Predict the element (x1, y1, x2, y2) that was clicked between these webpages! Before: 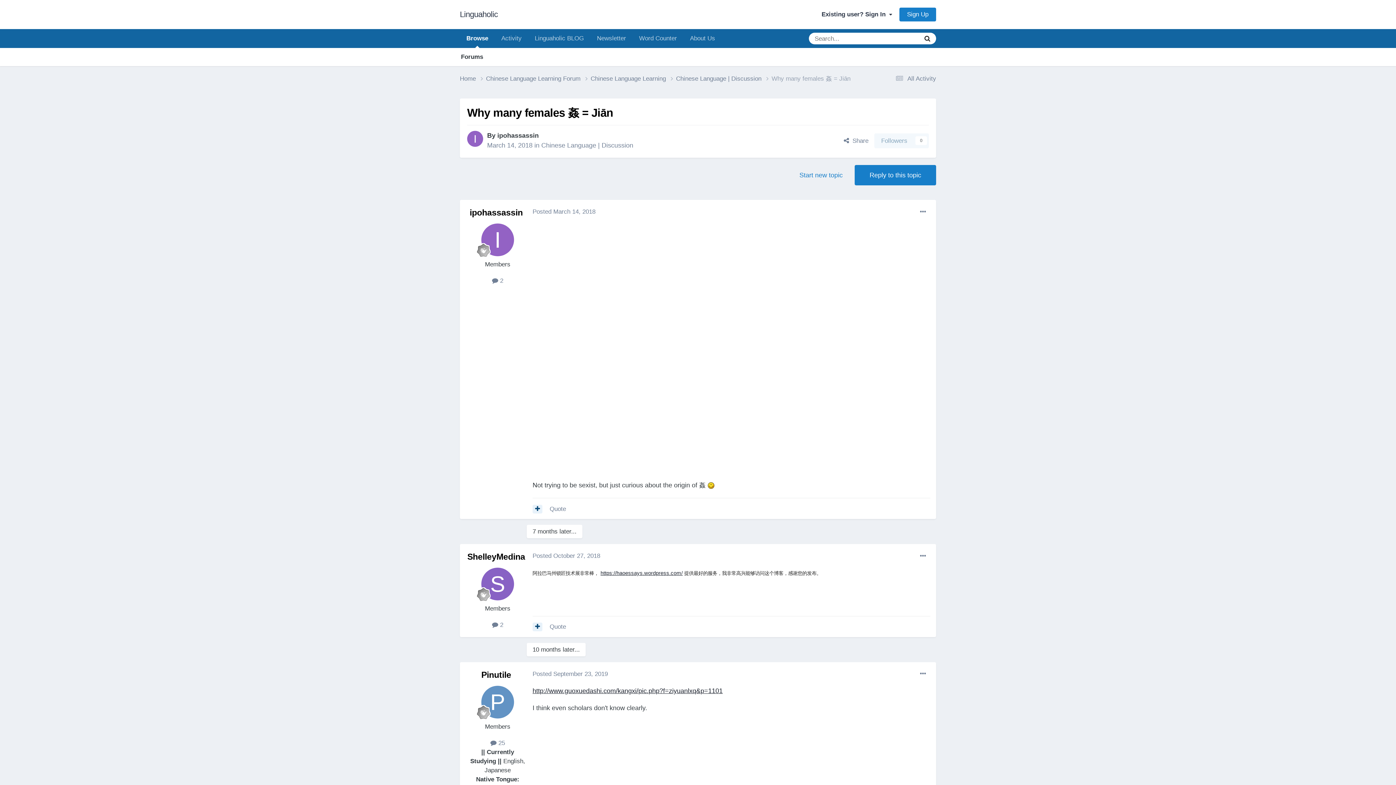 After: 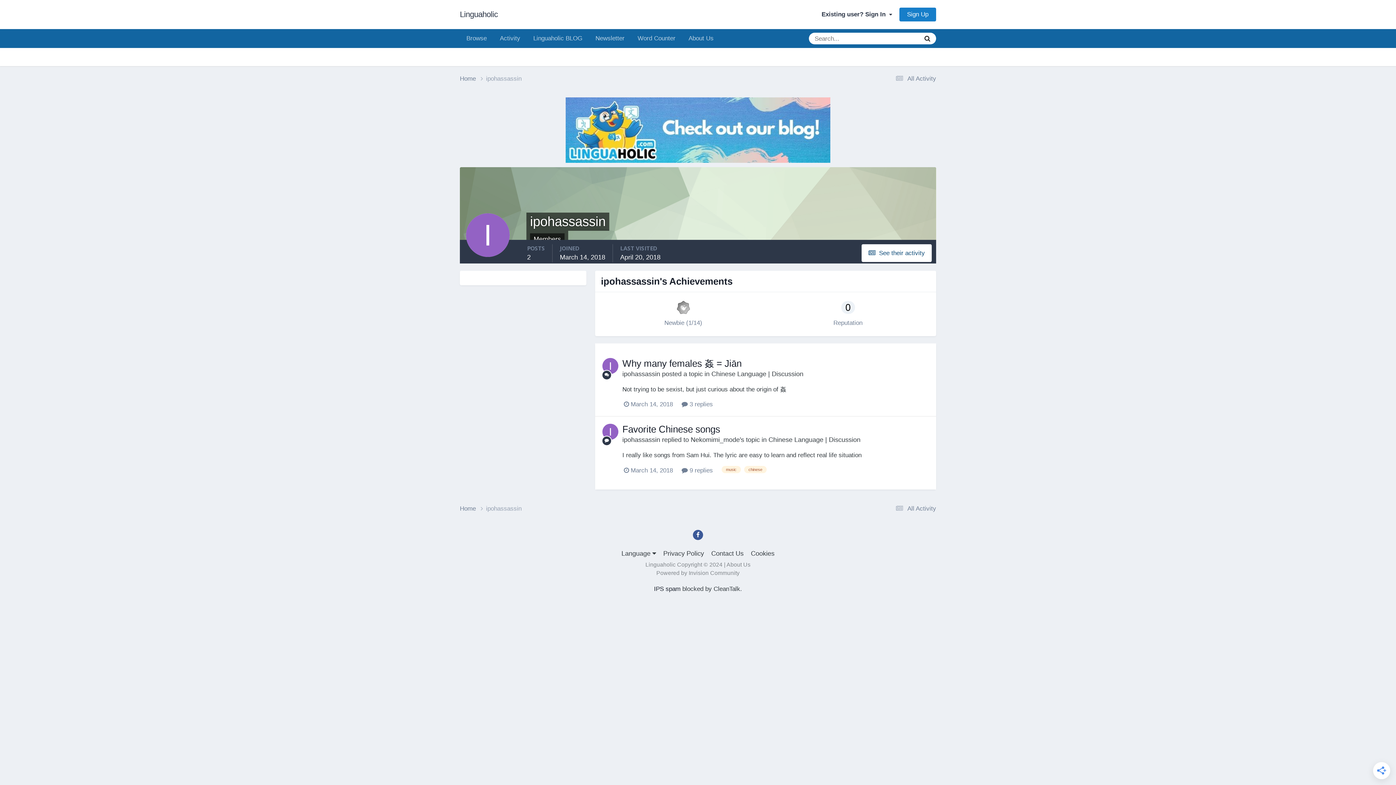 Action: bbox: (469, 208, 522, 217) label: ipohassassin